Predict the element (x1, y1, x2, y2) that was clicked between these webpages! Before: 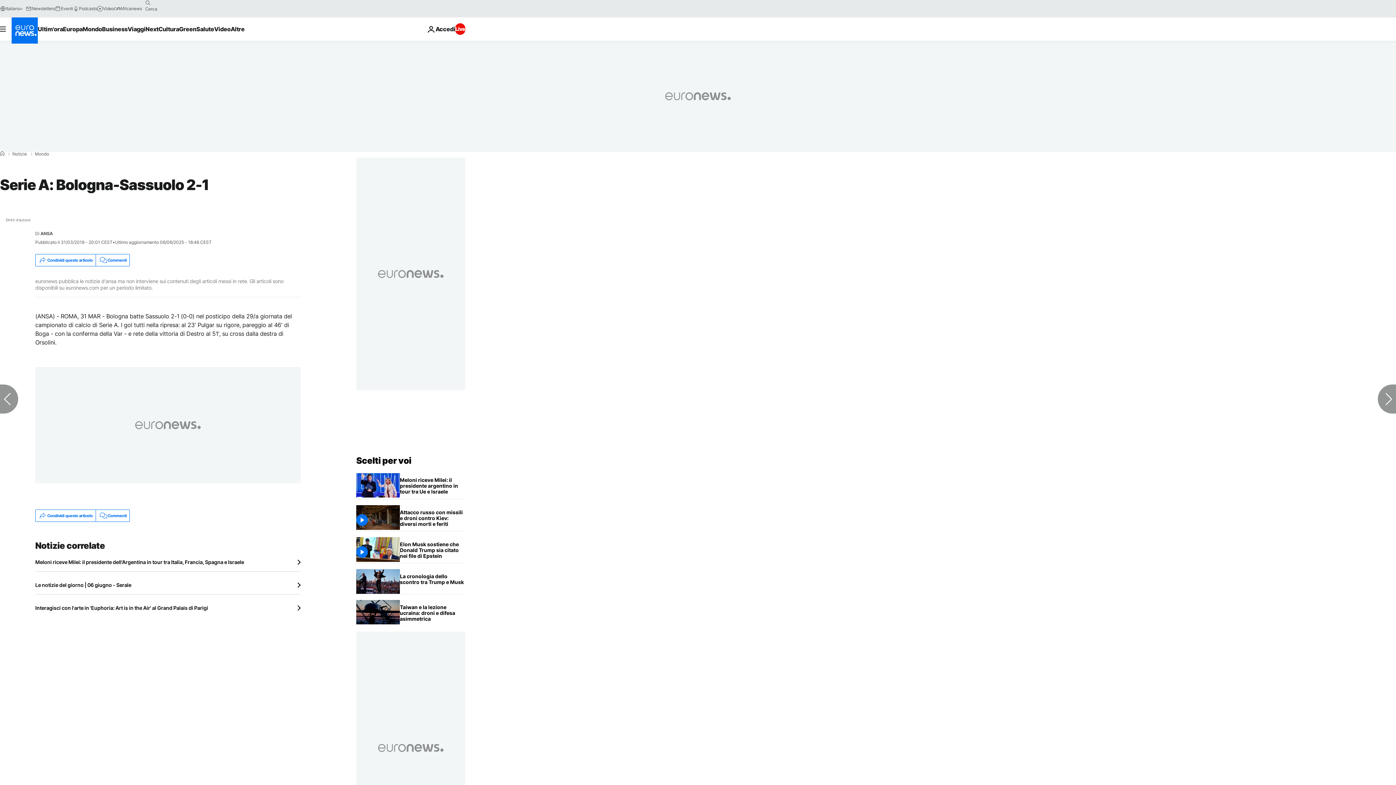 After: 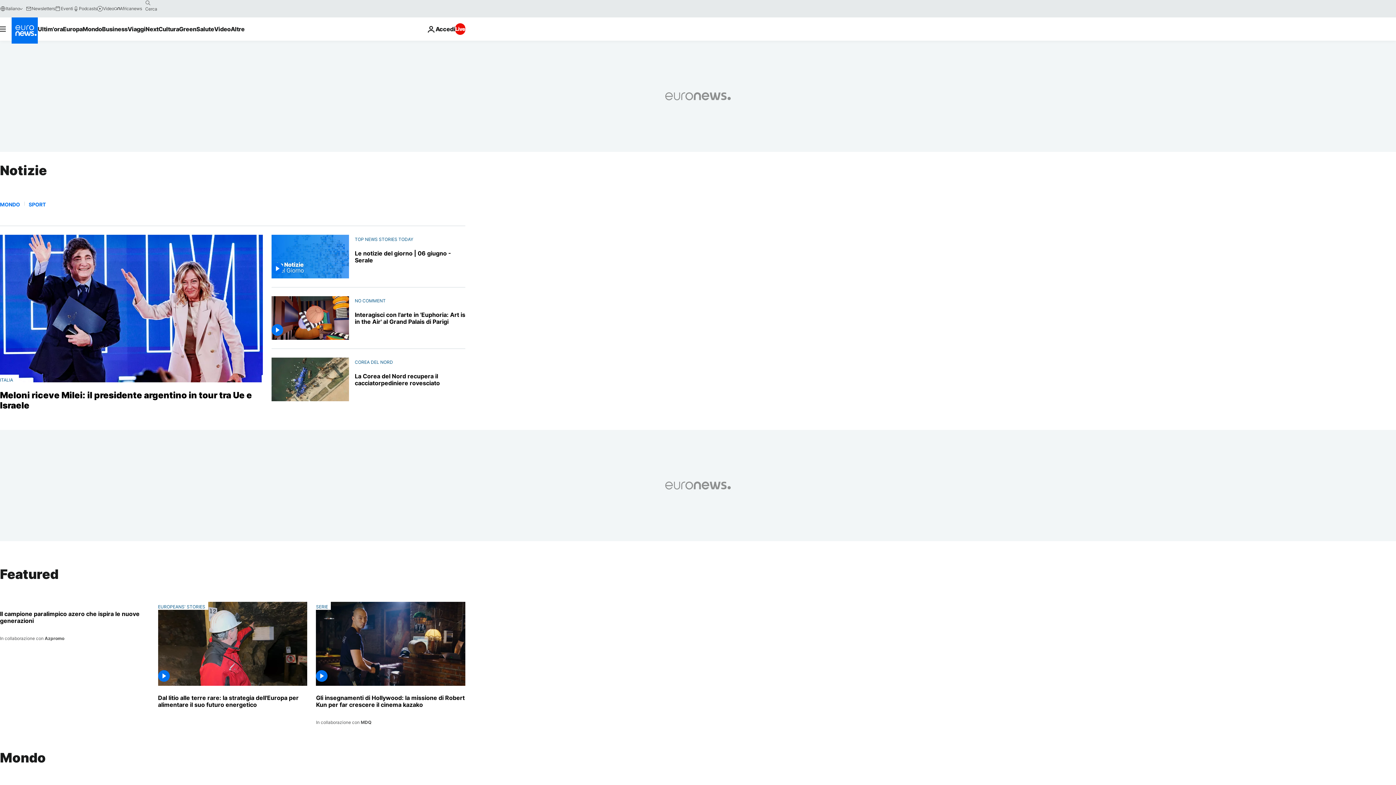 Action: bbox: (12, 152, 26, 156) label: Notizie